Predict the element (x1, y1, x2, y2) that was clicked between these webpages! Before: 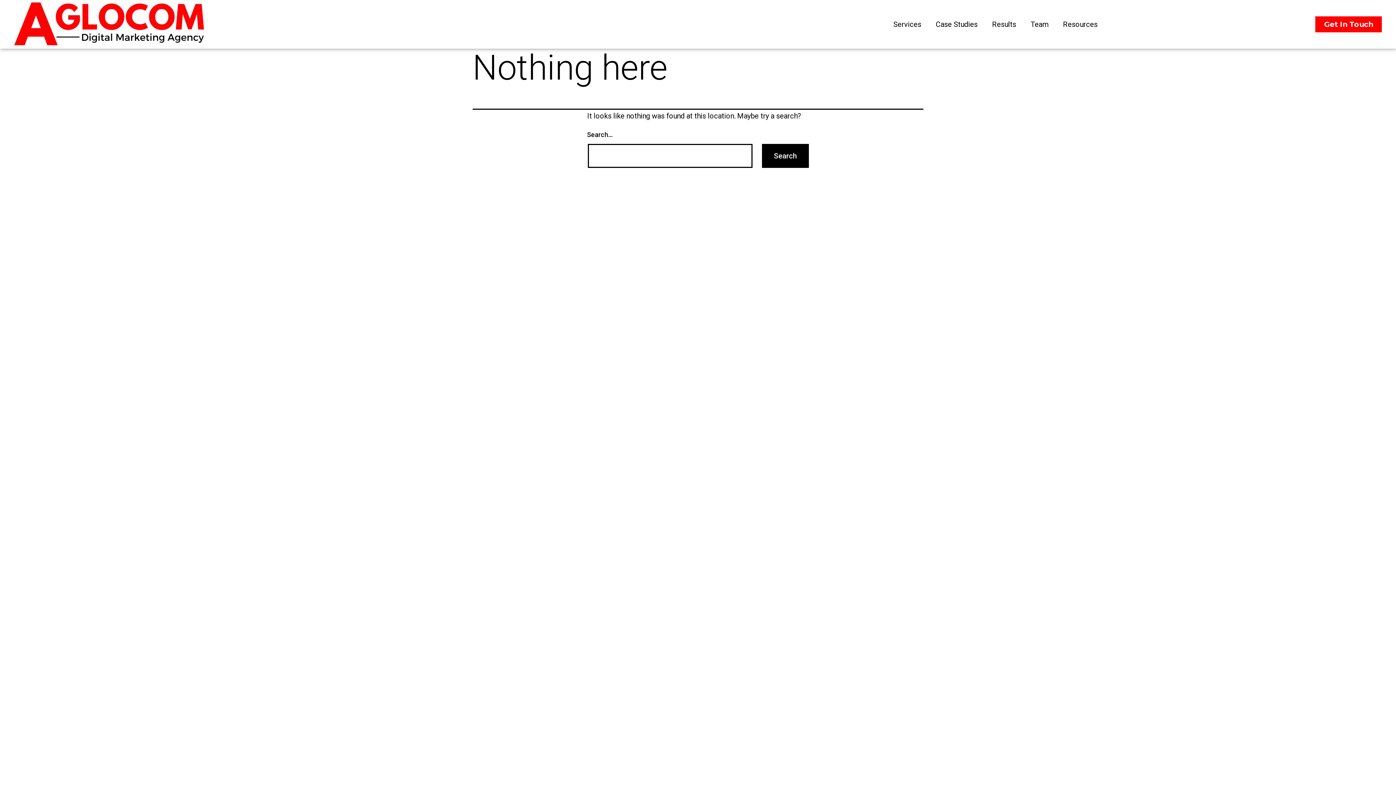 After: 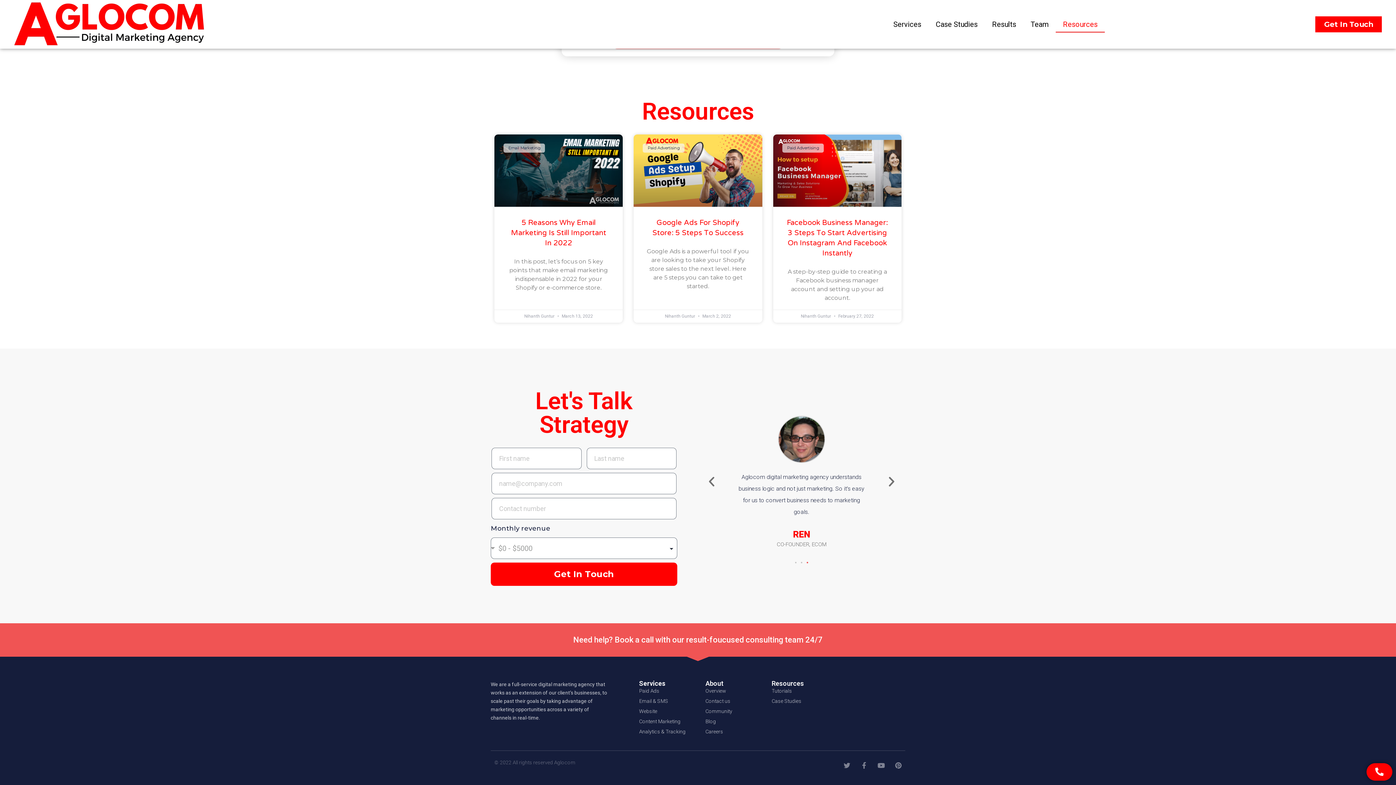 Action: bbox: (1056, 15, 1105, 32) label: Resources